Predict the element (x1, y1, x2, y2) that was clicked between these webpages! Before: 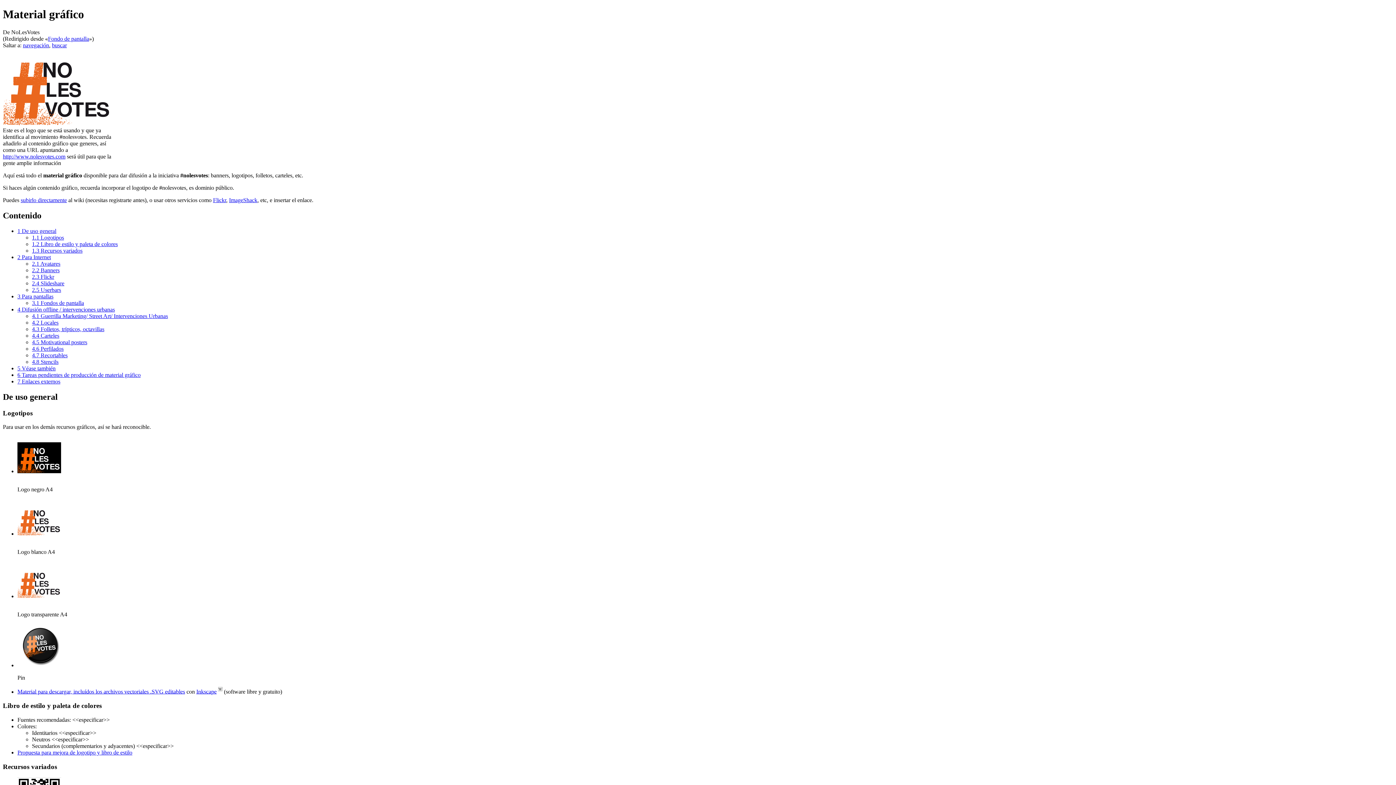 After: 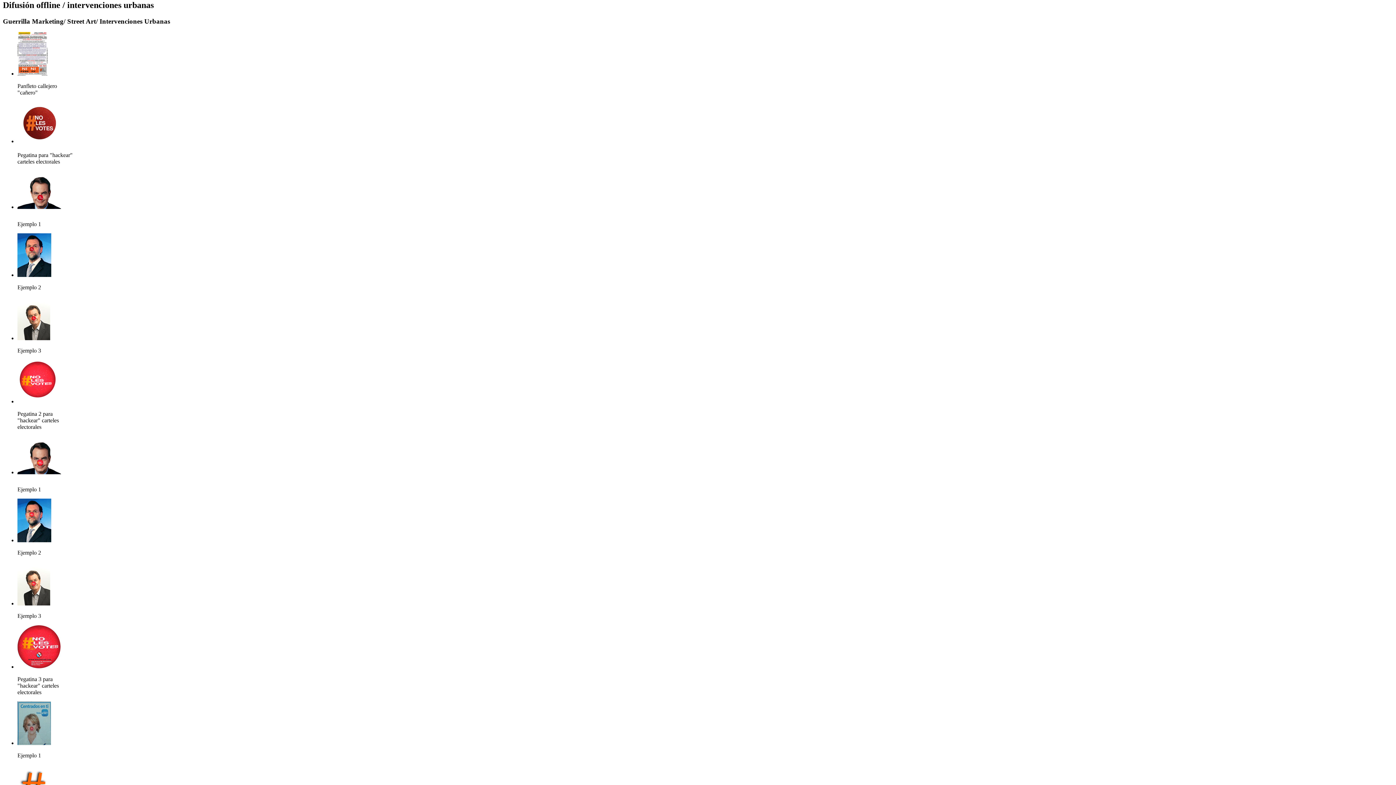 Action: bbox: (17, 306, 114, 312) label: 4 Difusión offline / intervenciones urbanas